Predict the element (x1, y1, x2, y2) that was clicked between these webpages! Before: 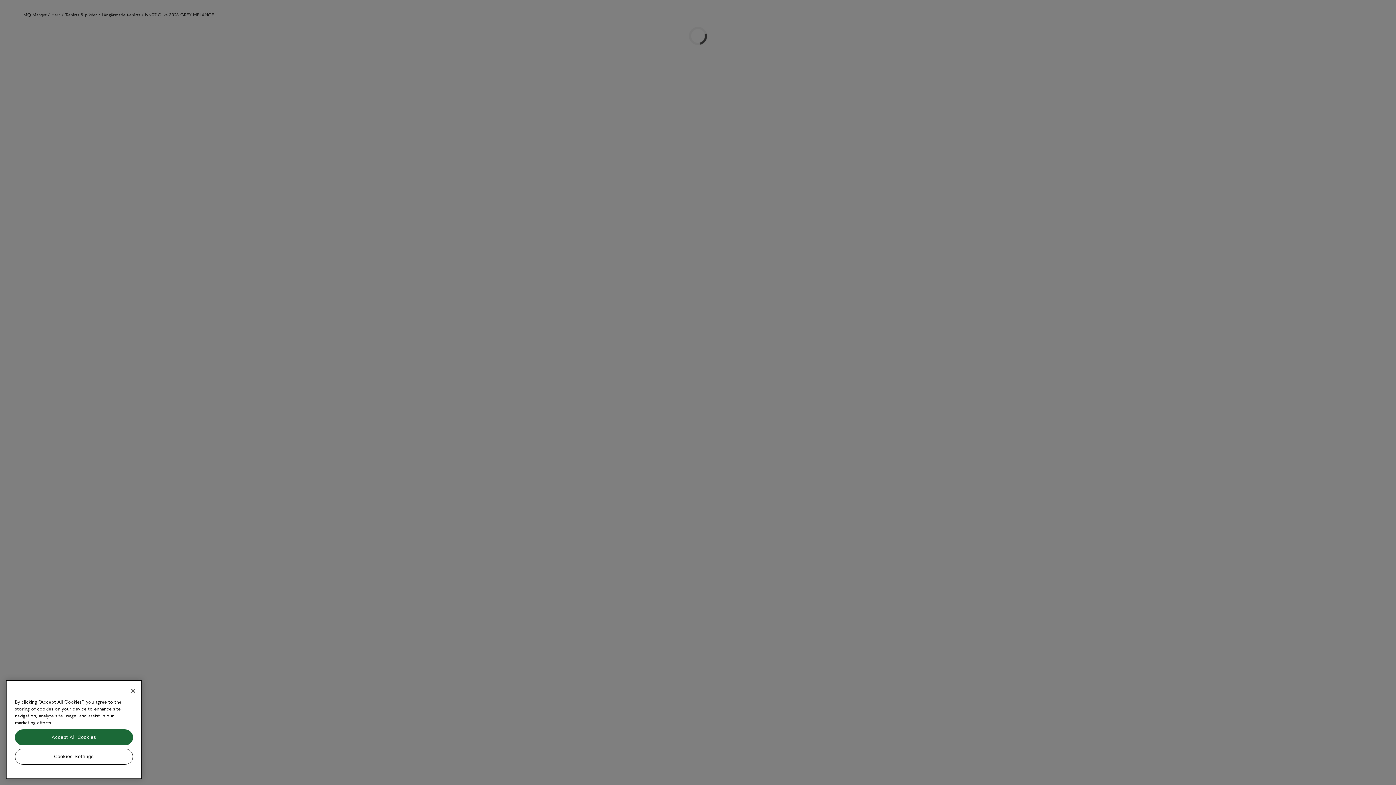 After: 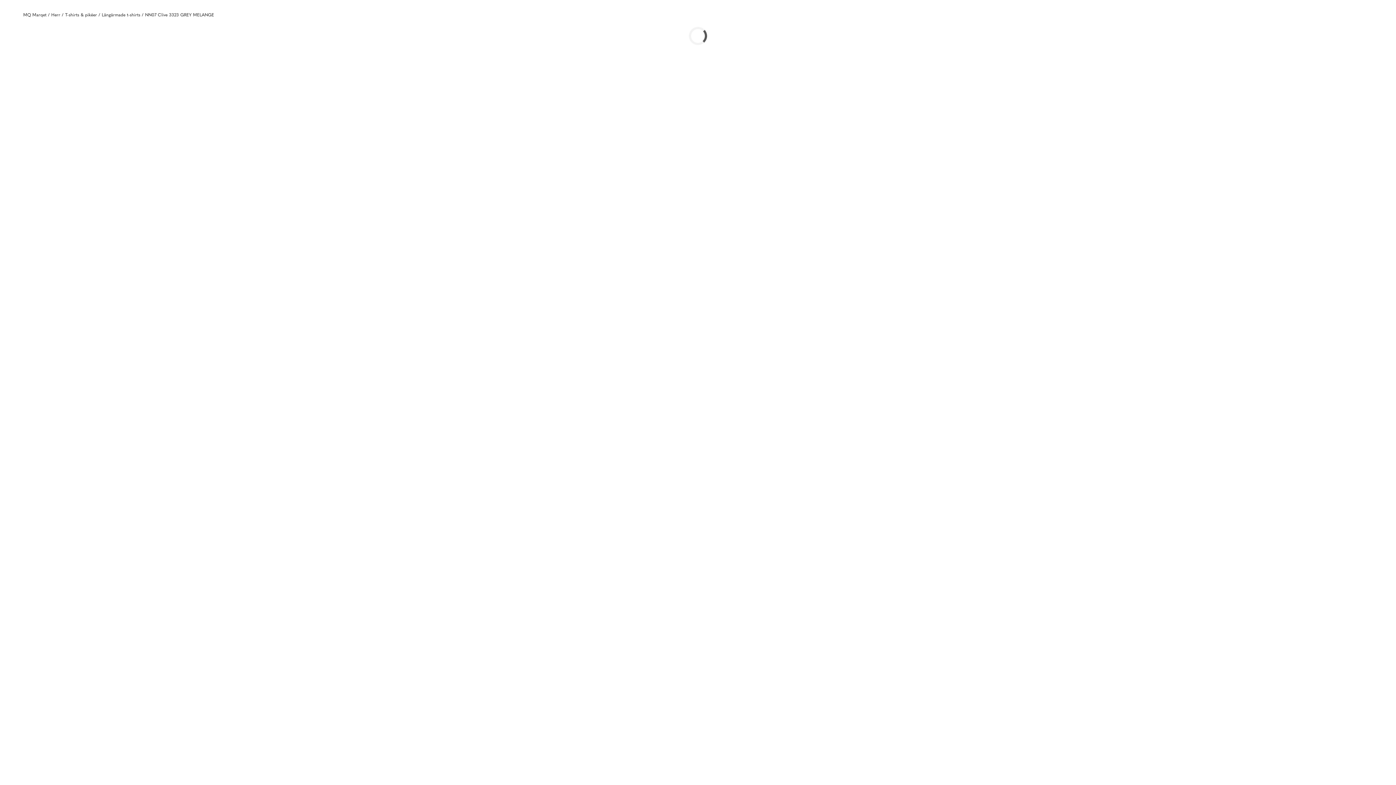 Action: label: Accept All Cookies bbox: (14, 729, 133, 745)